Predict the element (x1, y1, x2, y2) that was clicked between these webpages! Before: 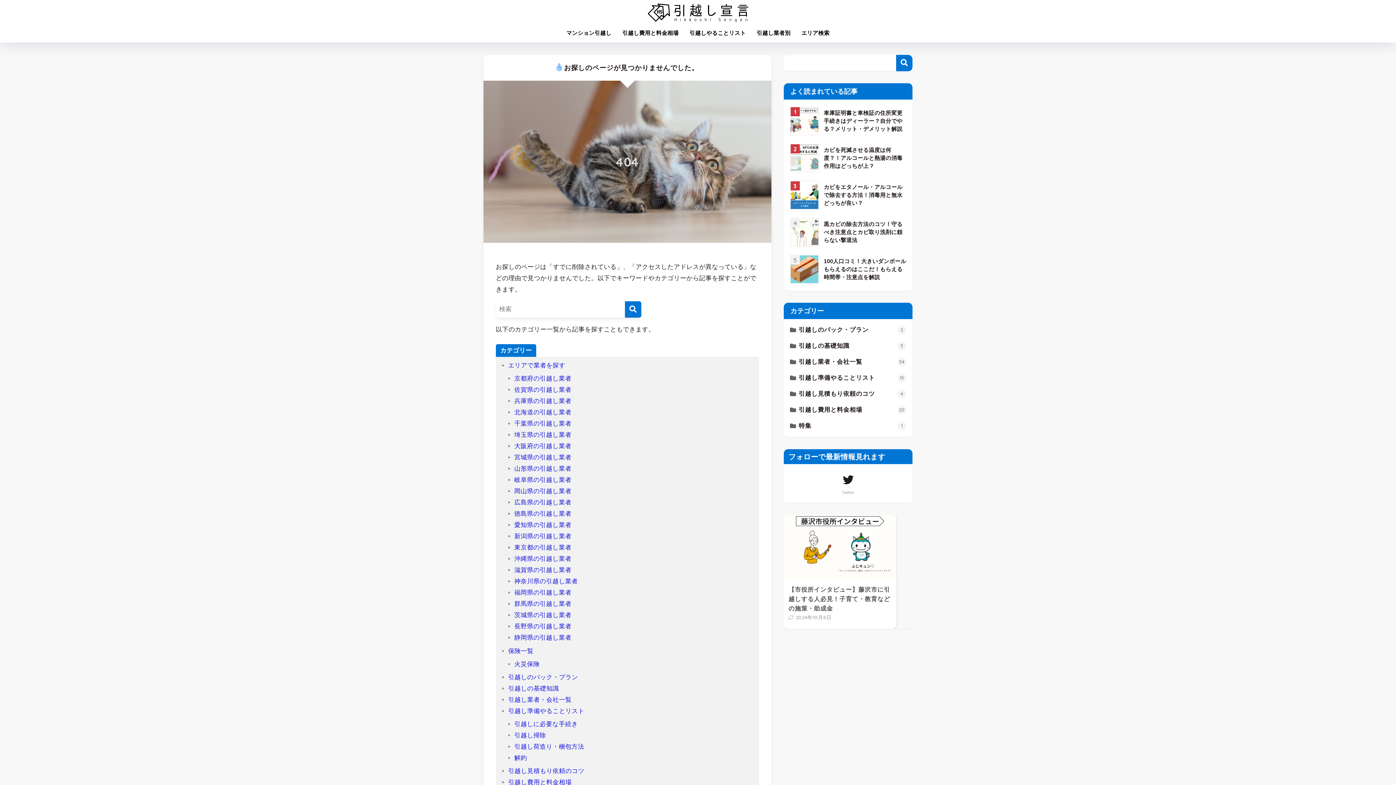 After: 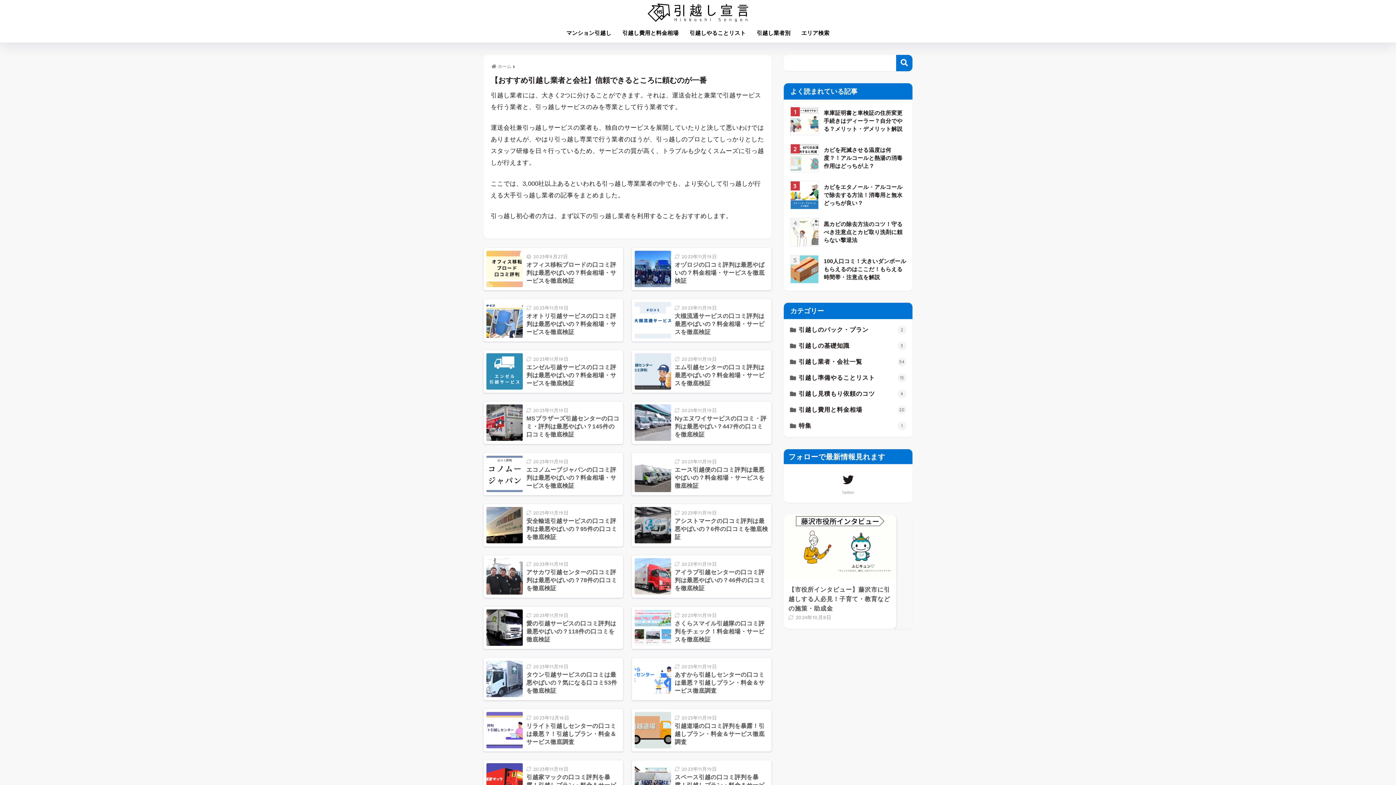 Action: label: 引越し業者別 bbox: (751, 25, 796, 42)